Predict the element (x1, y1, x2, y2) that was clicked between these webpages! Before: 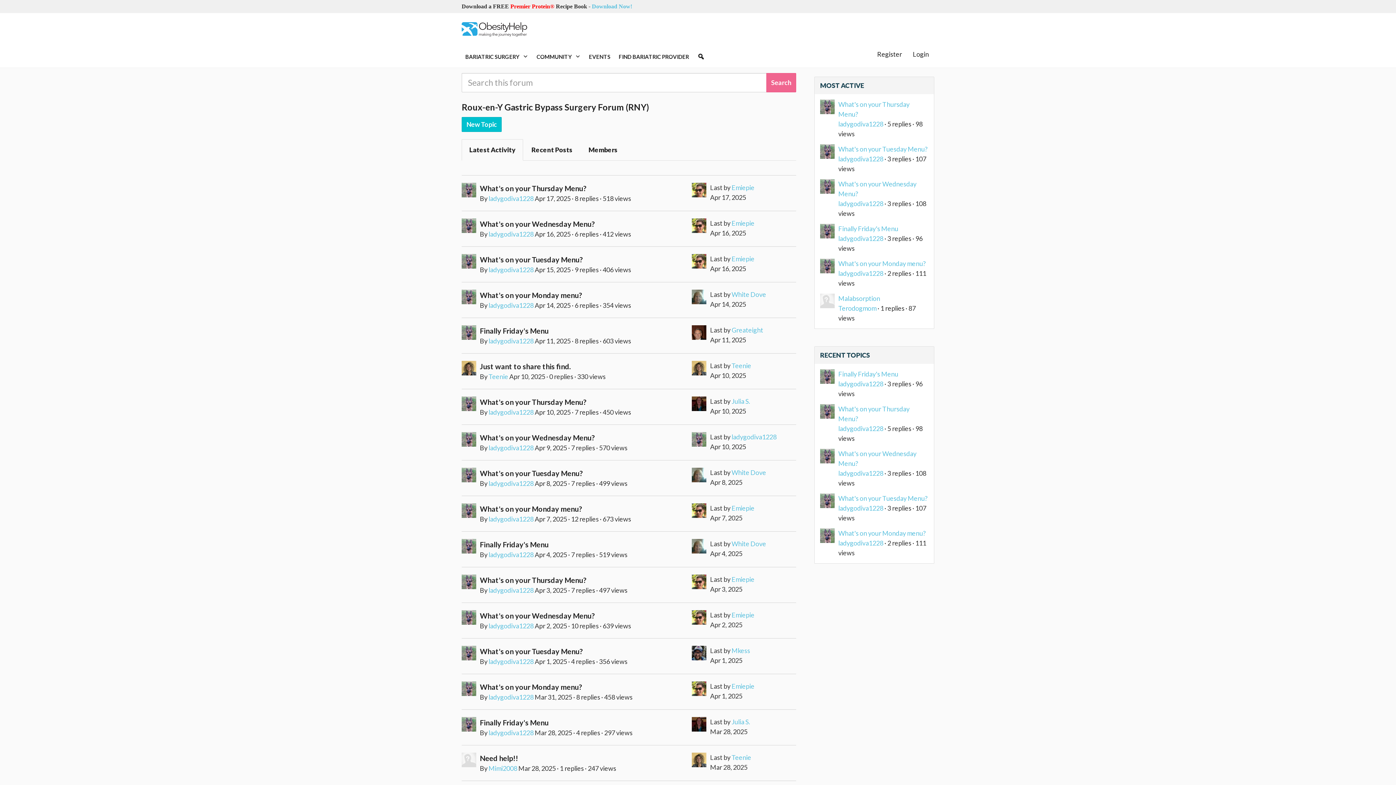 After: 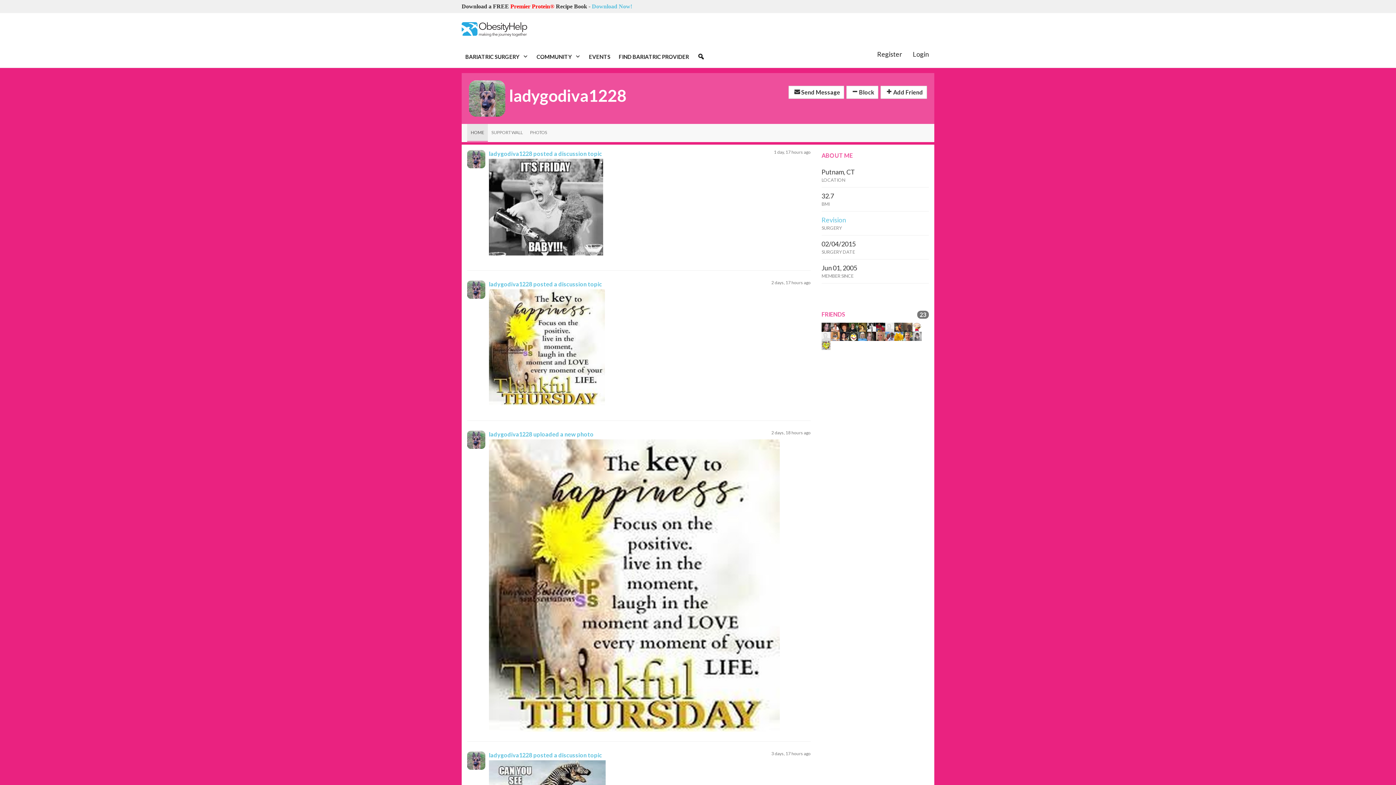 Action: bbox: (820, 689, 838, 704)